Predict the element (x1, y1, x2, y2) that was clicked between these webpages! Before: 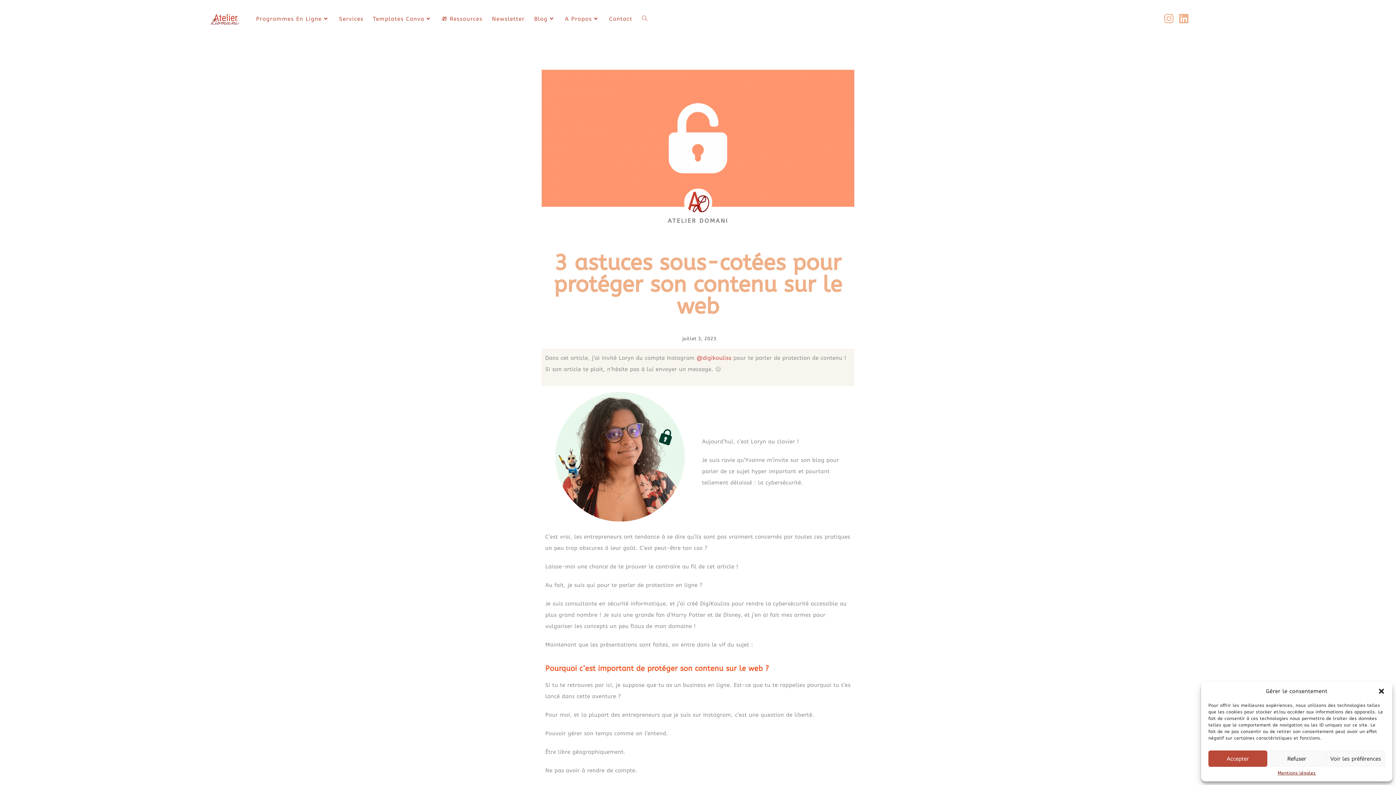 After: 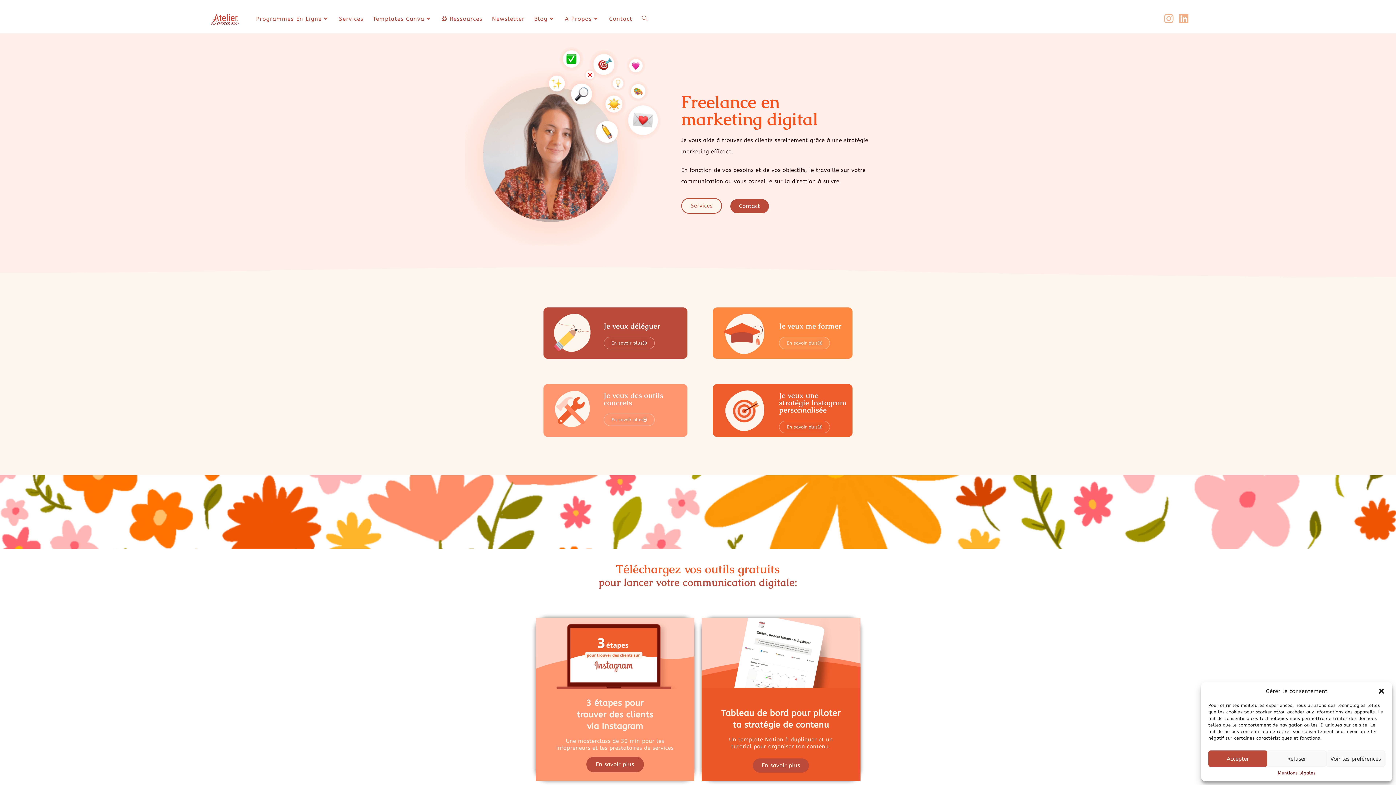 Action: bbox: (207, 15, 244, 21)